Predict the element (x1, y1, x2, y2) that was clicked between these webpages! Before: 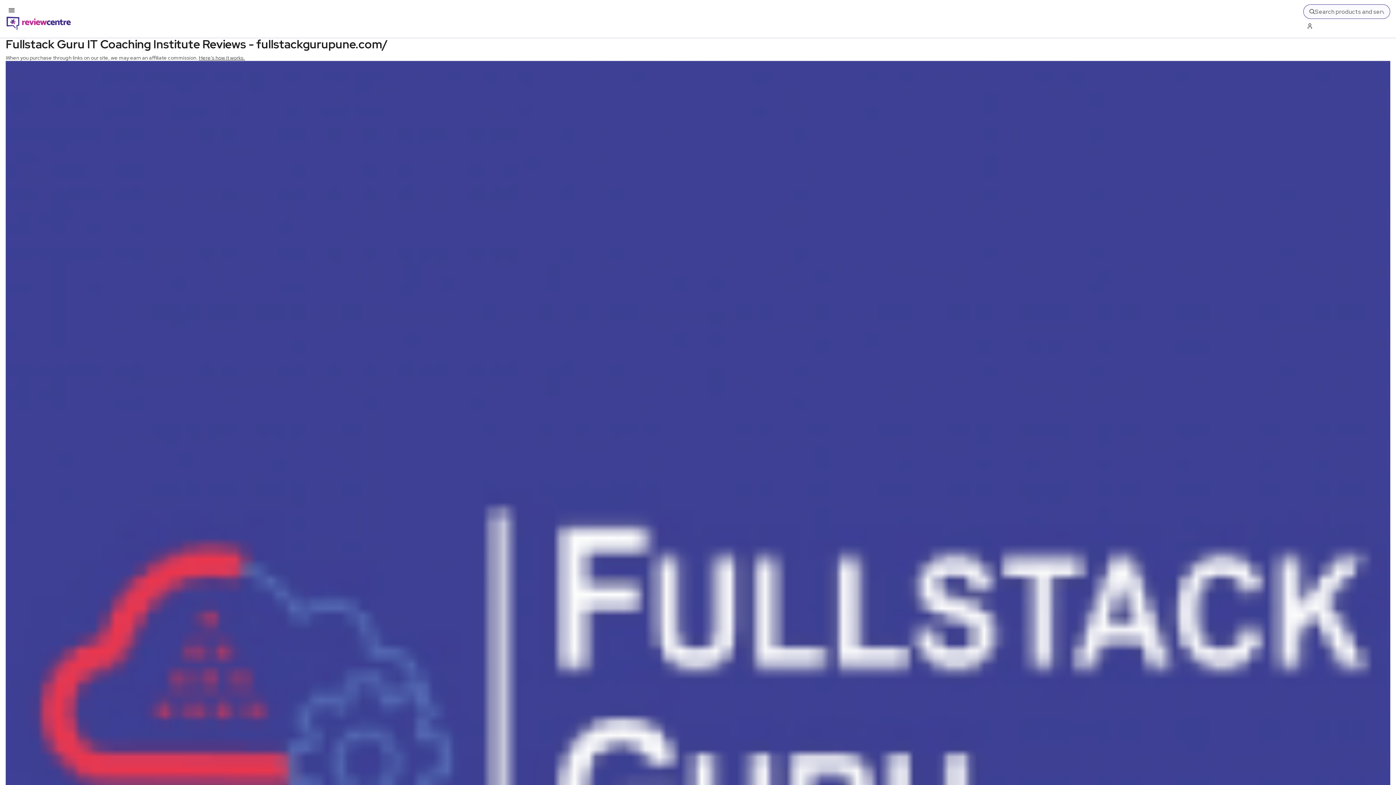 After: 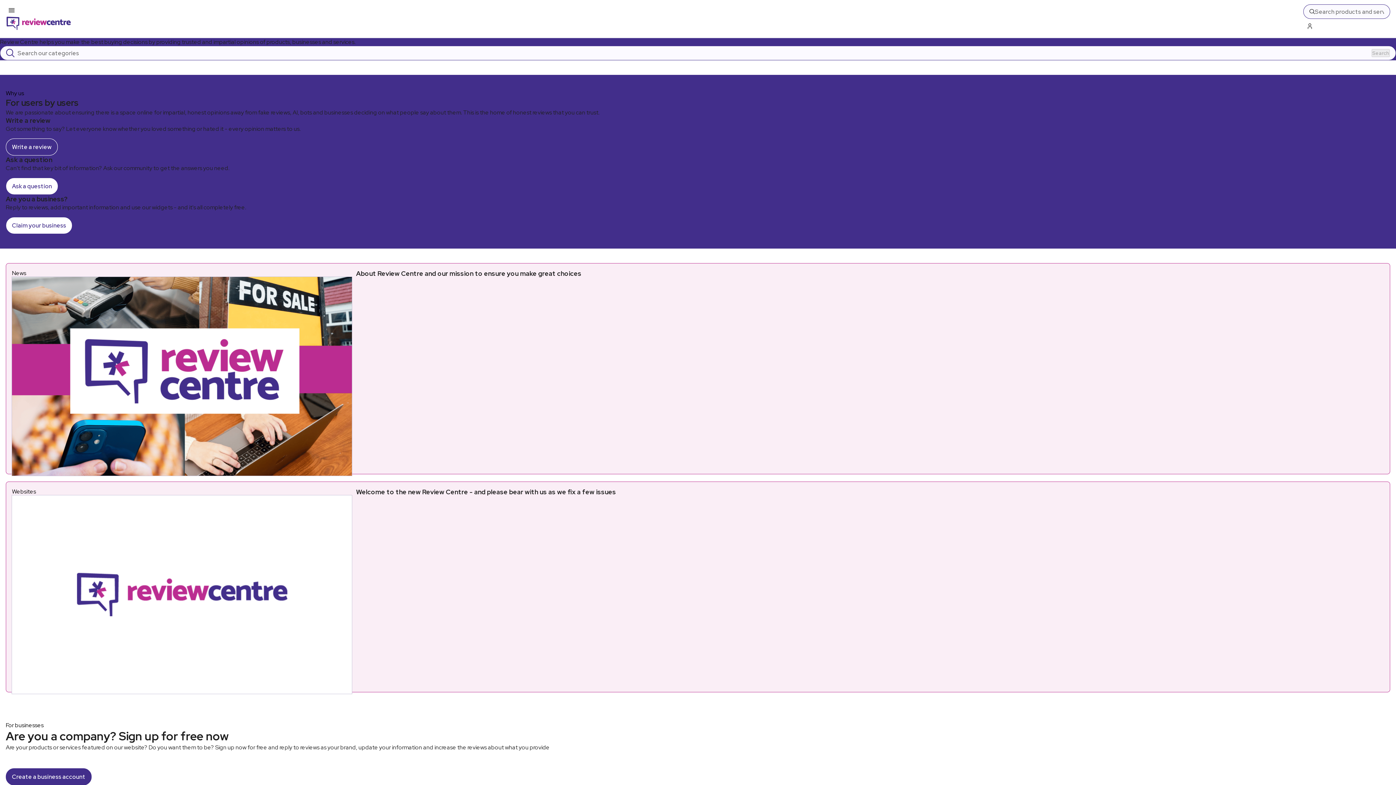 Action: label: Back to homepage bbox: (5, 16, 71, 30)